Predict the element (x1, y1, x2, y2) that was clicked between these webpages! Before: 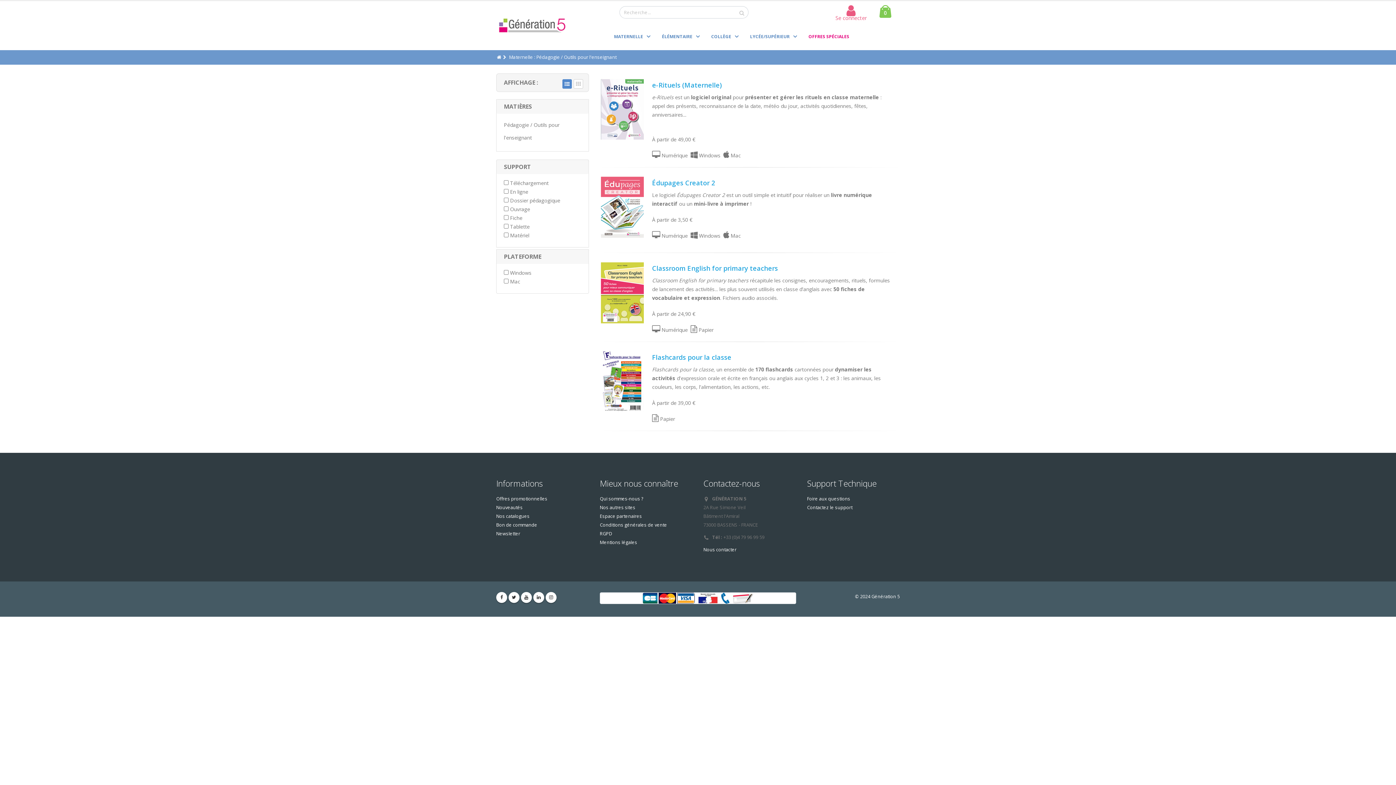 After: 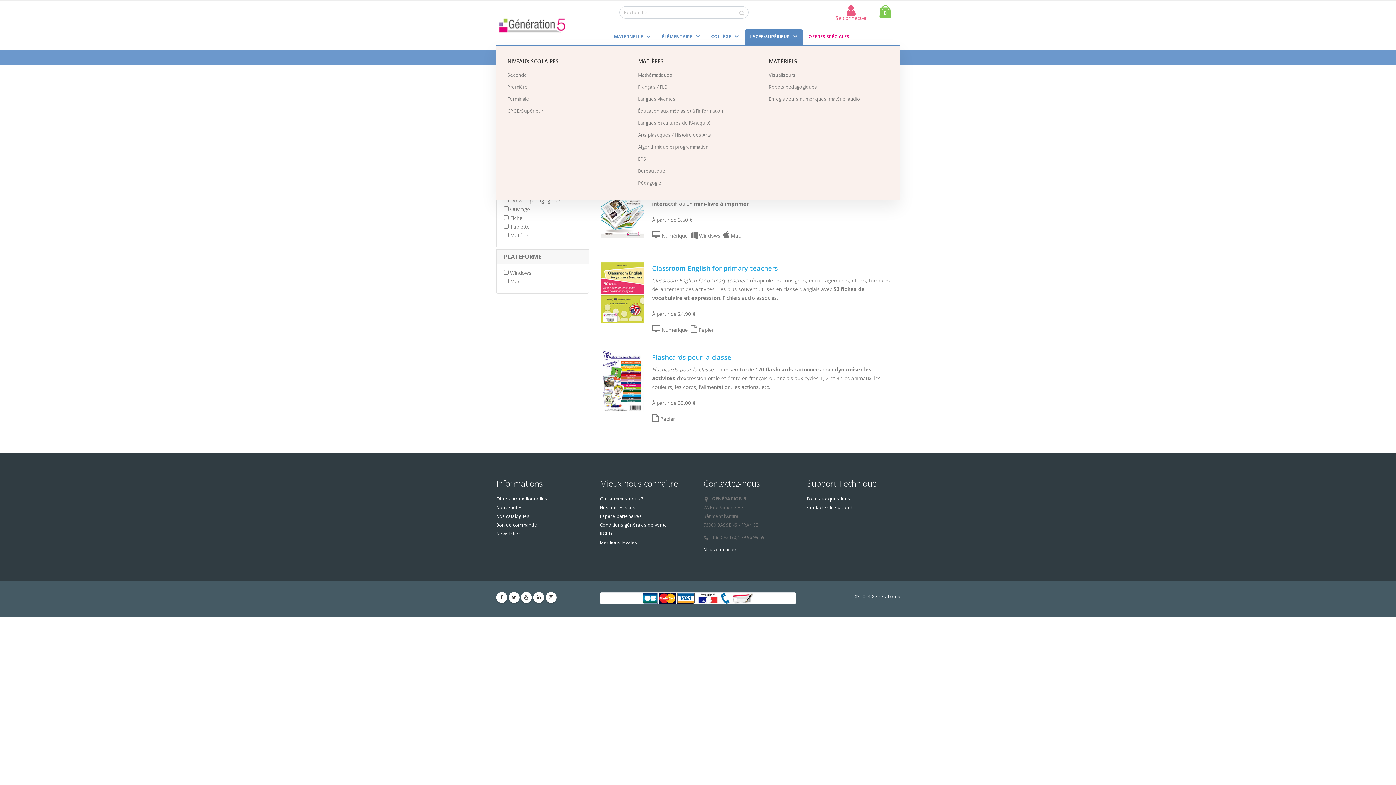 Action: bbox: (745, 29, 802, 44) label: LYCÉE/SUPÉRIEUR